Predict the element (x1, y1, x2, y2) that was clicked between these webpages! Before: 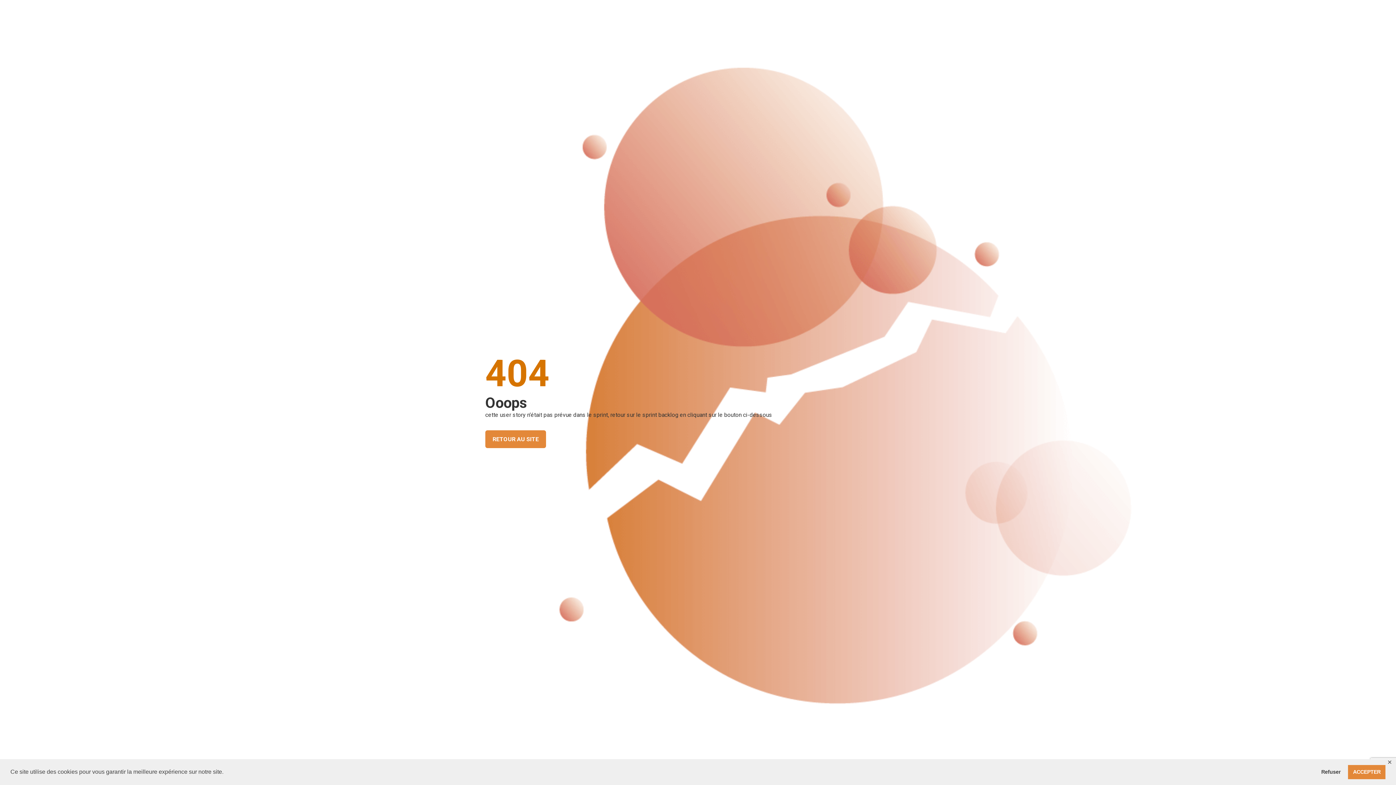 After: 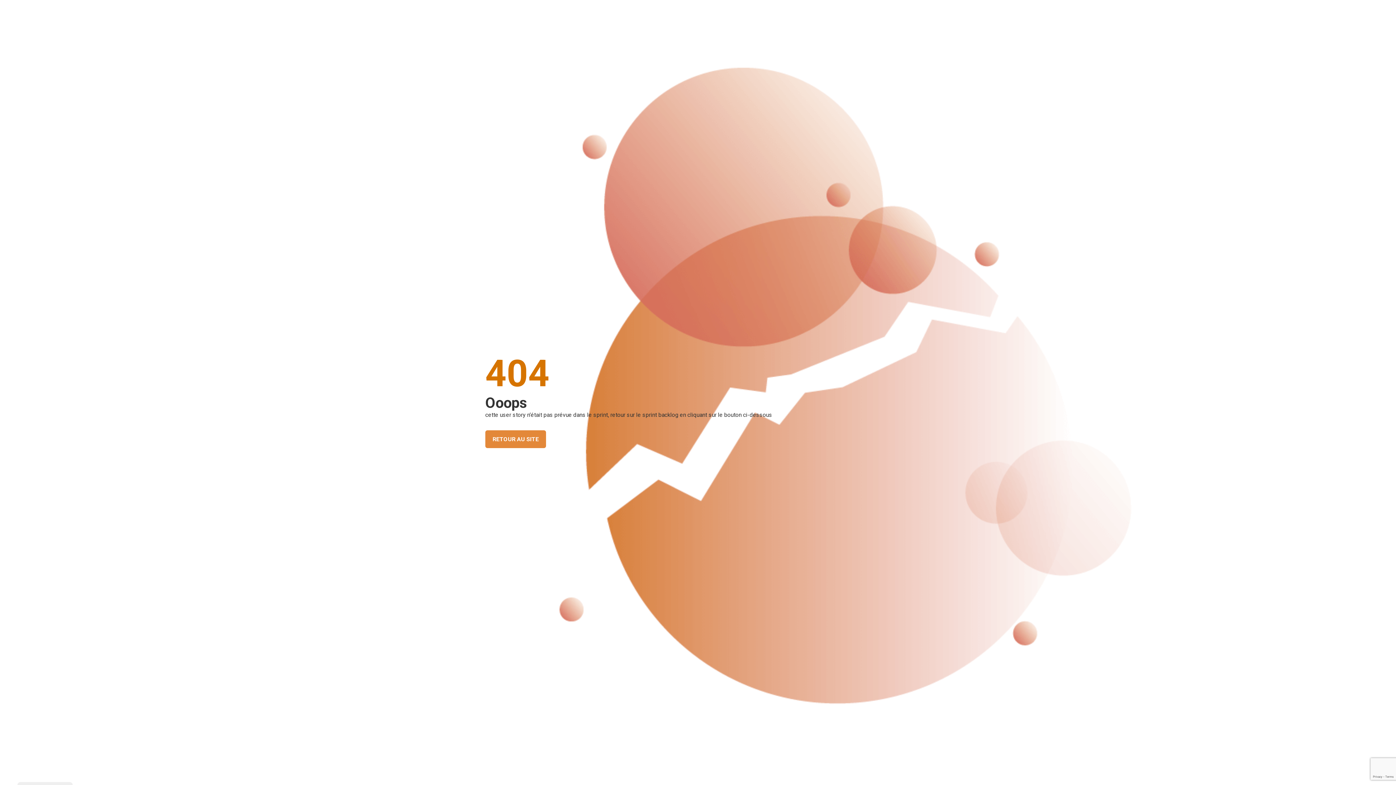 Action: label: allow cookies bbox: (1348, 765, 1385, 779)